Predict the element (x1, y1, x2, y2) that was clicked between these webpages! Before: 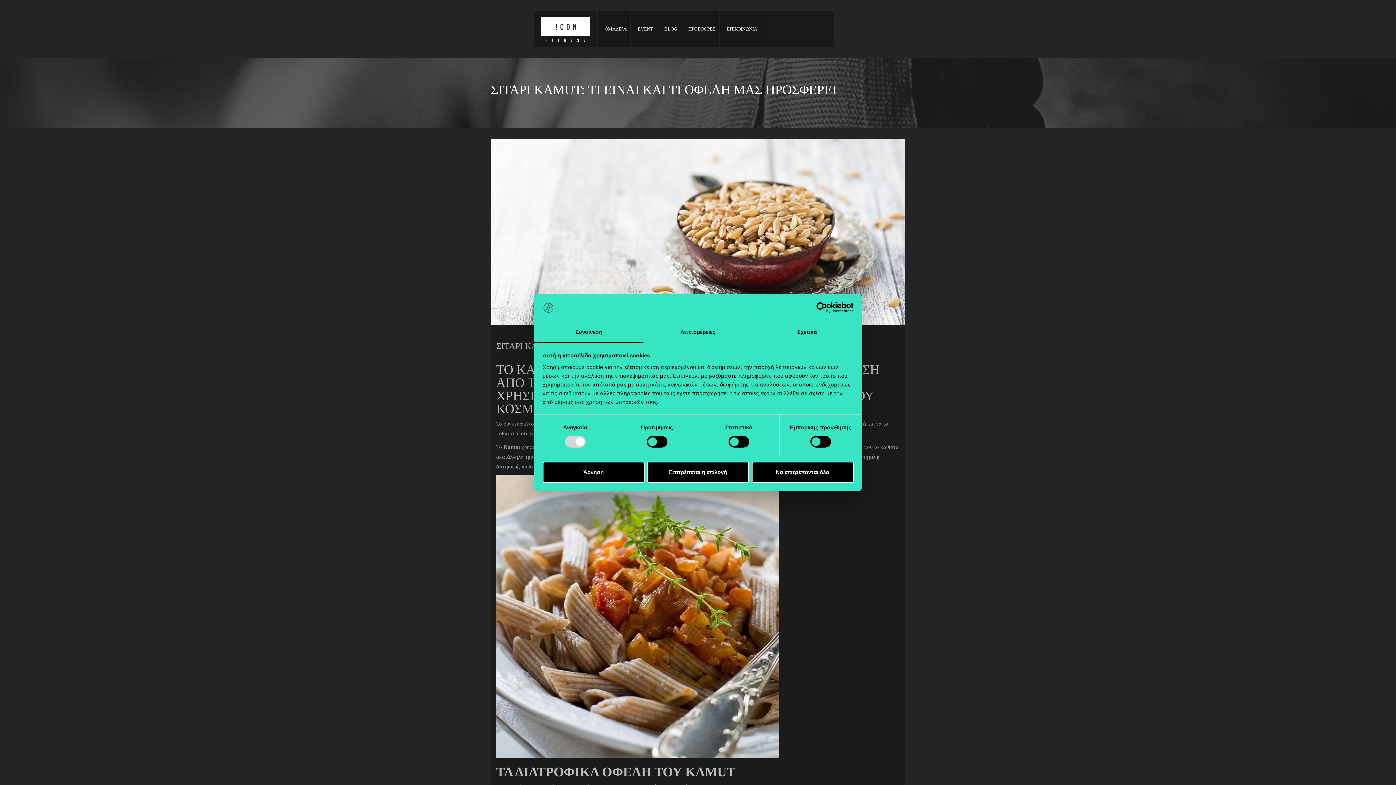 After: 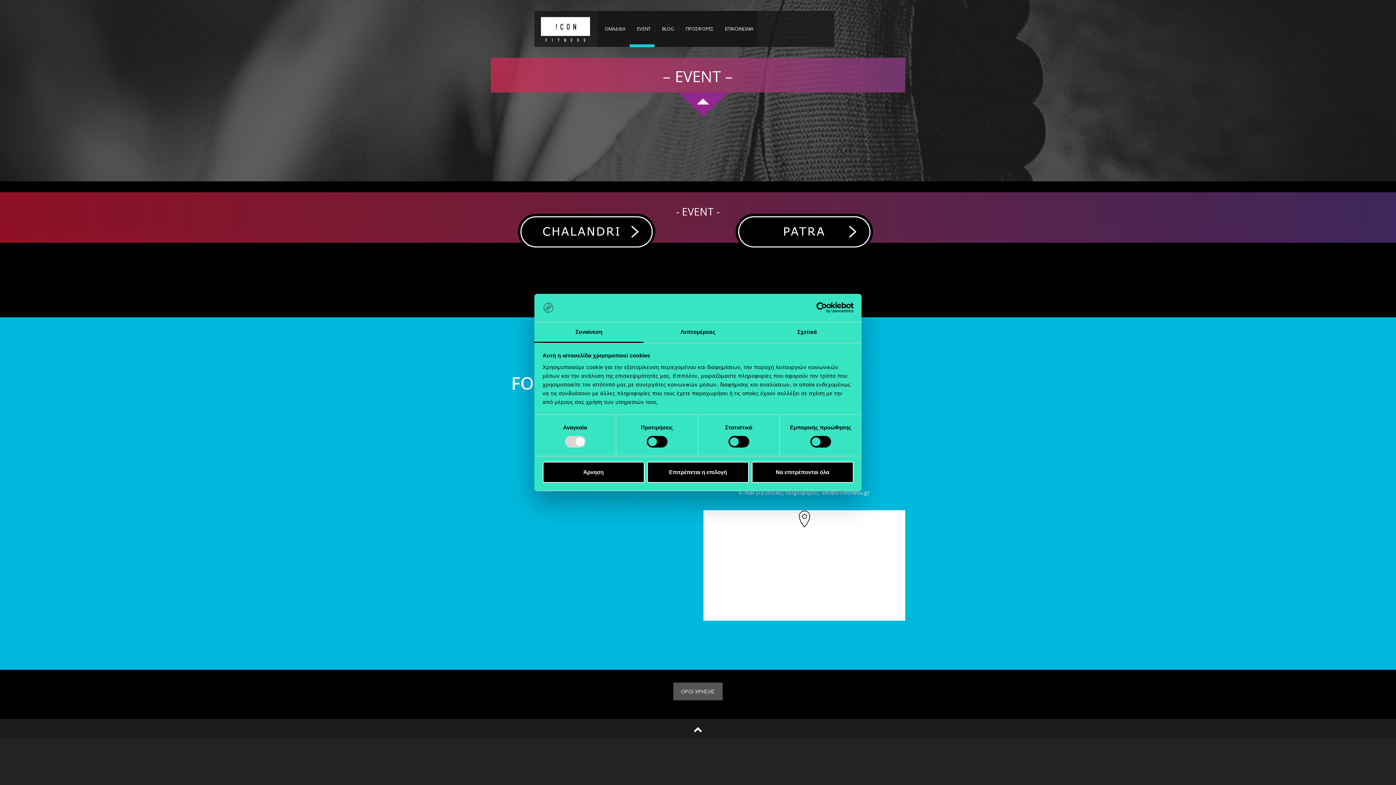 Action: label: EVENT bbox: (638, 24, 653, 33)